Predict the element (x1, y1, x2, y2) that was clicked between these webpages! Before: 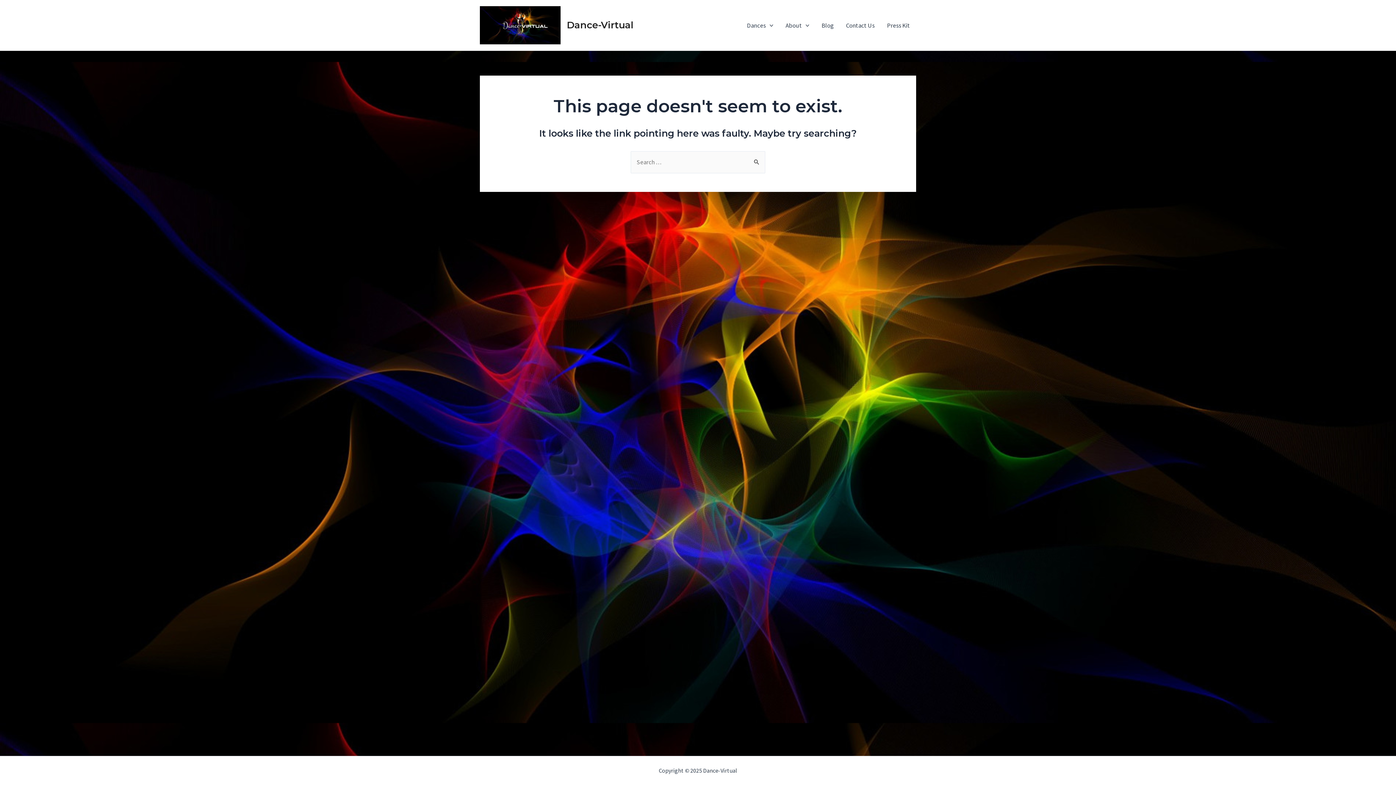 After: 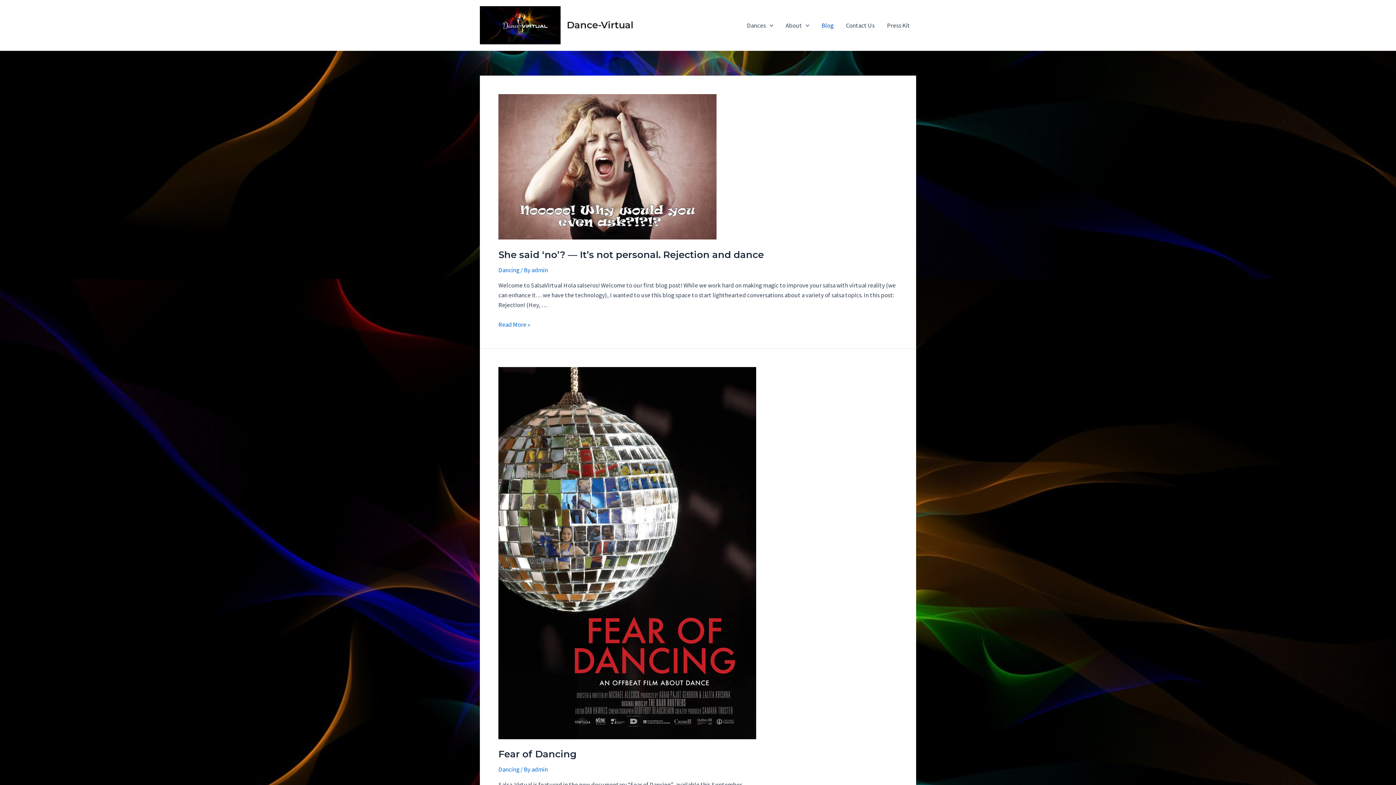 Action: bbox: (815, 10, 840, 39) label: Blog